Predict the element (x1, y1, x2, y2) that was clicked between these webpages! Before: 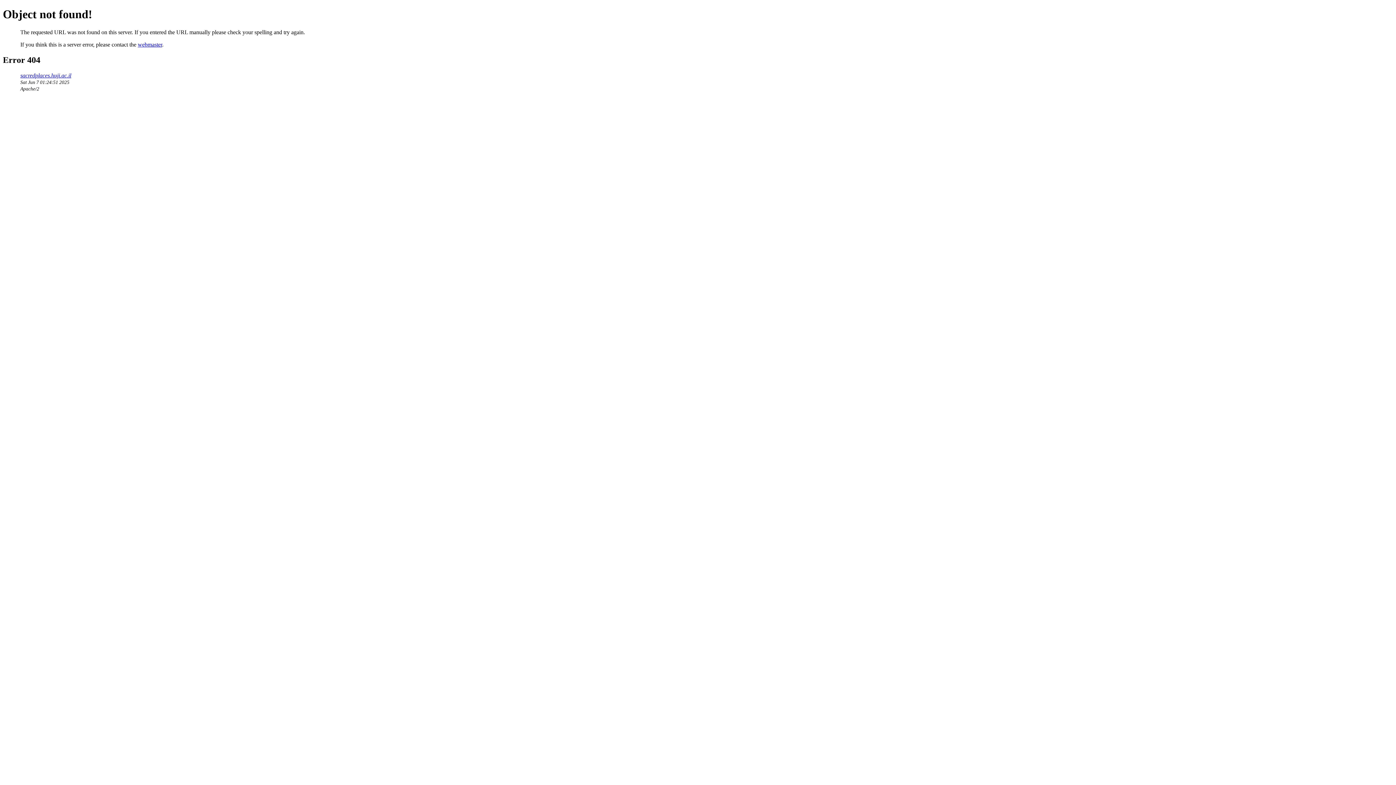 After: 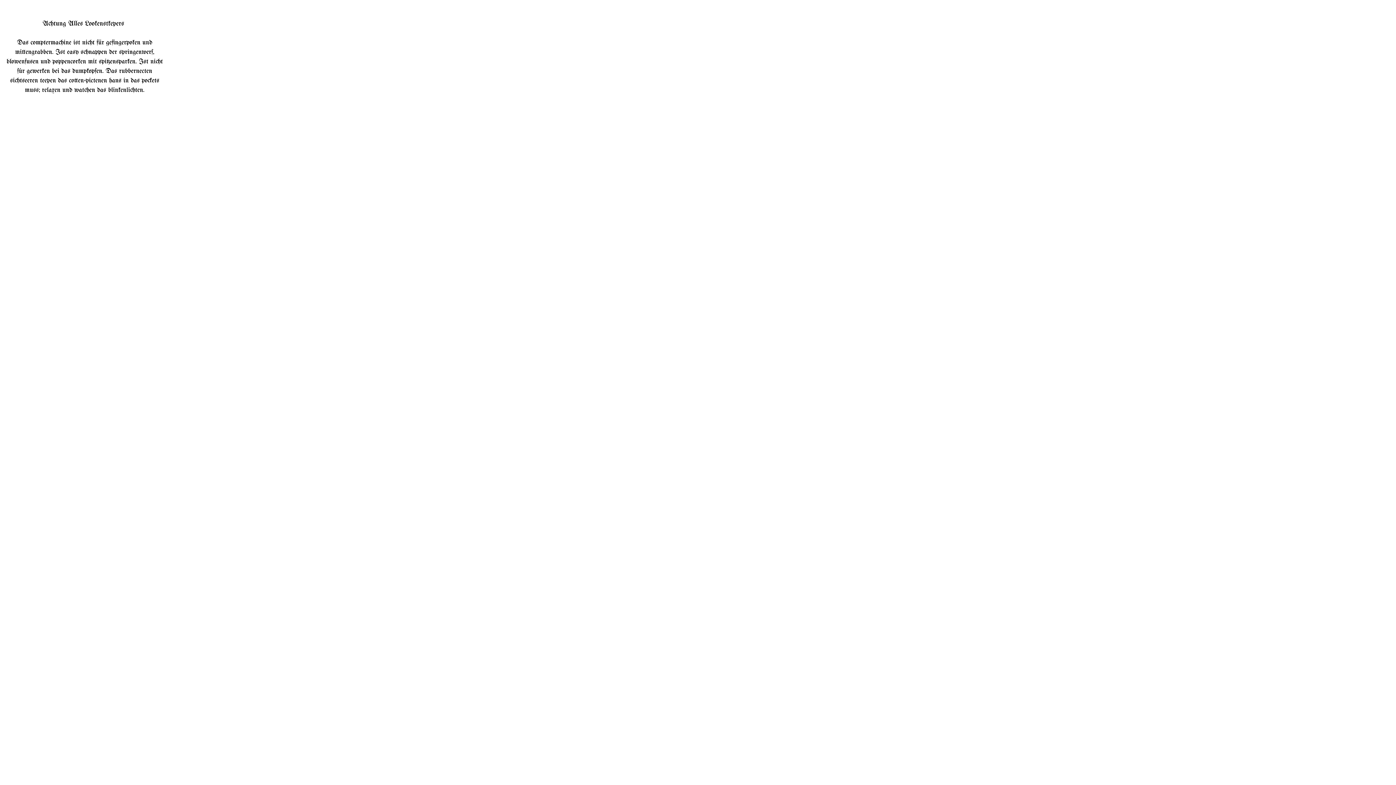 Action: label: sacredplaces.huji.ac.il bbox: (20, 72, 71, 78)